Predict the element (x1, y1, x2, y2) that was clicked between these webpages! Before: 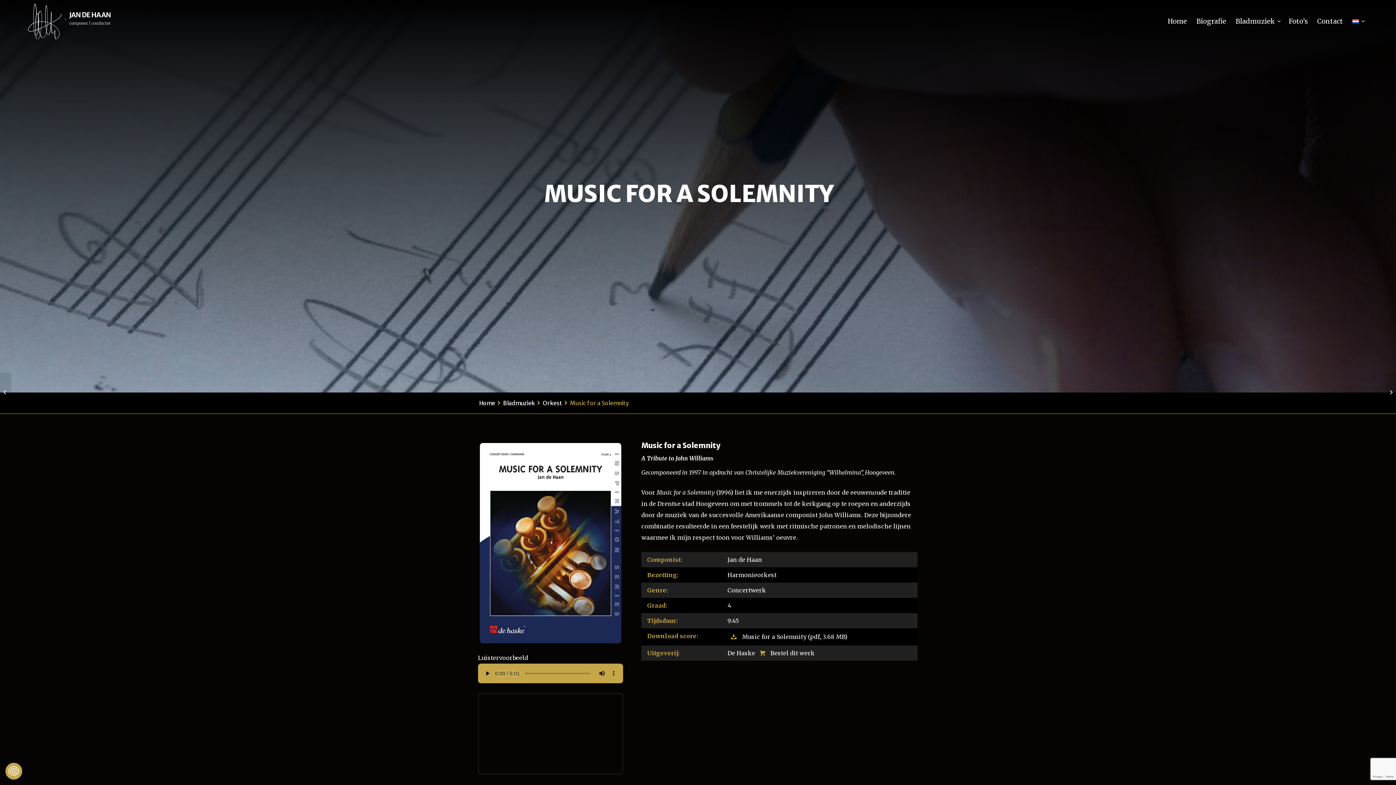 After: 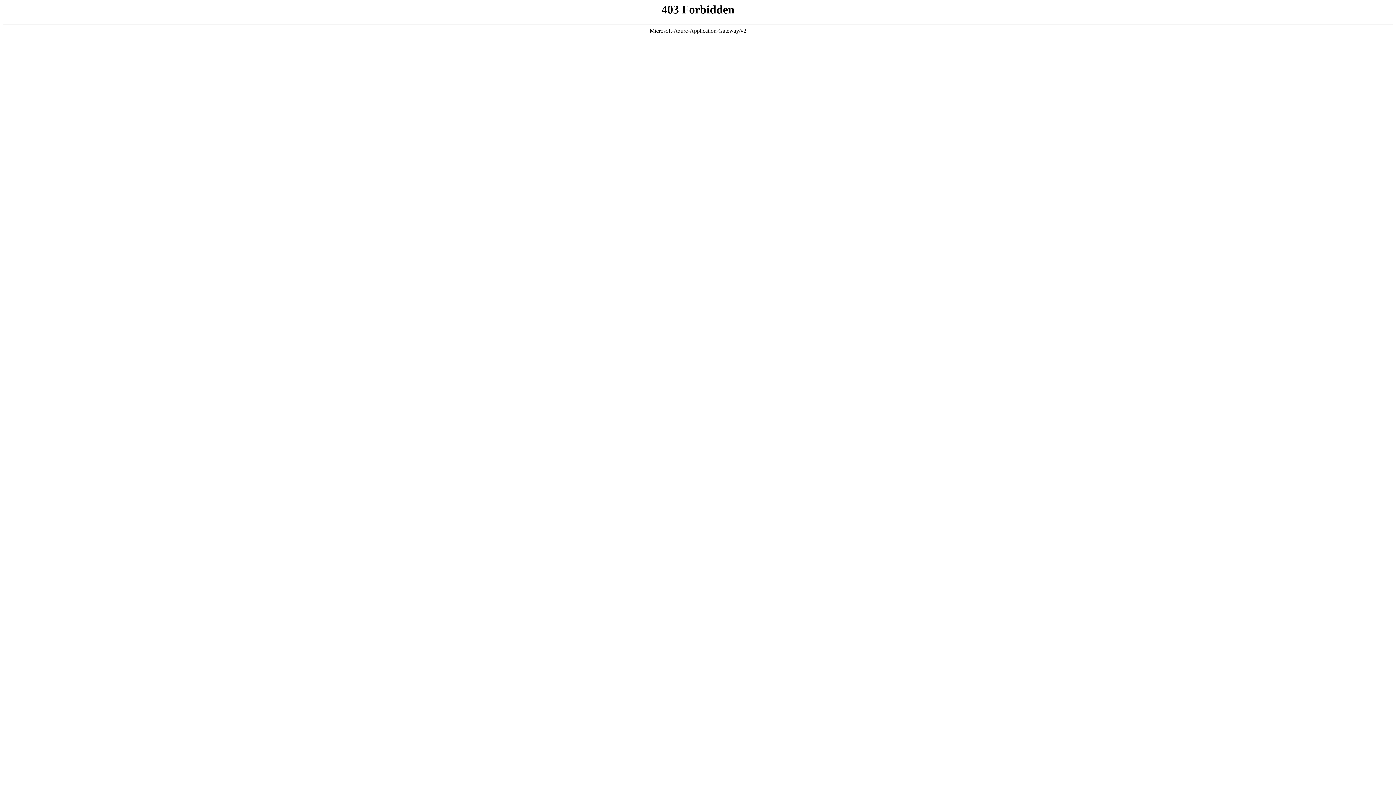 Action: label: Bestel dit werk bbox: (756, 648, 818, 658)